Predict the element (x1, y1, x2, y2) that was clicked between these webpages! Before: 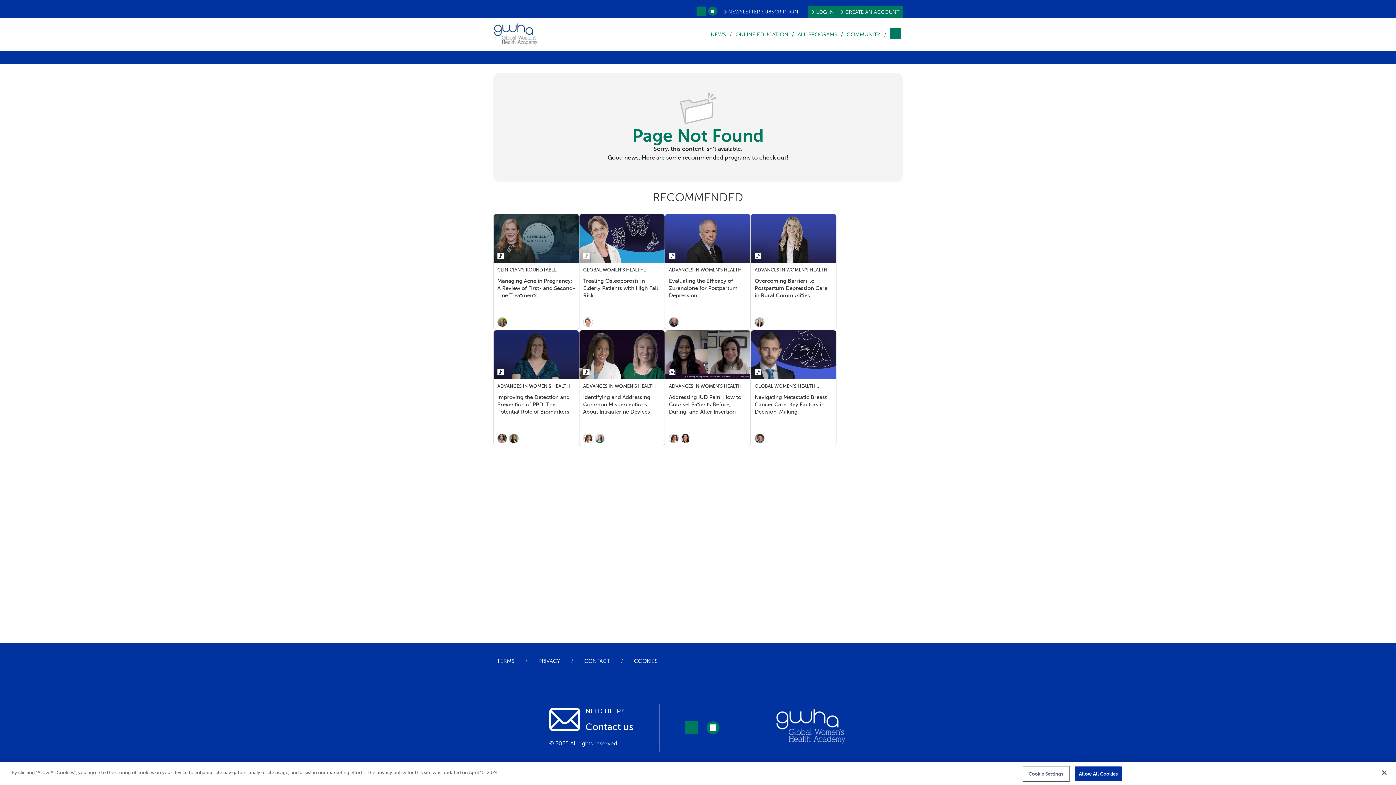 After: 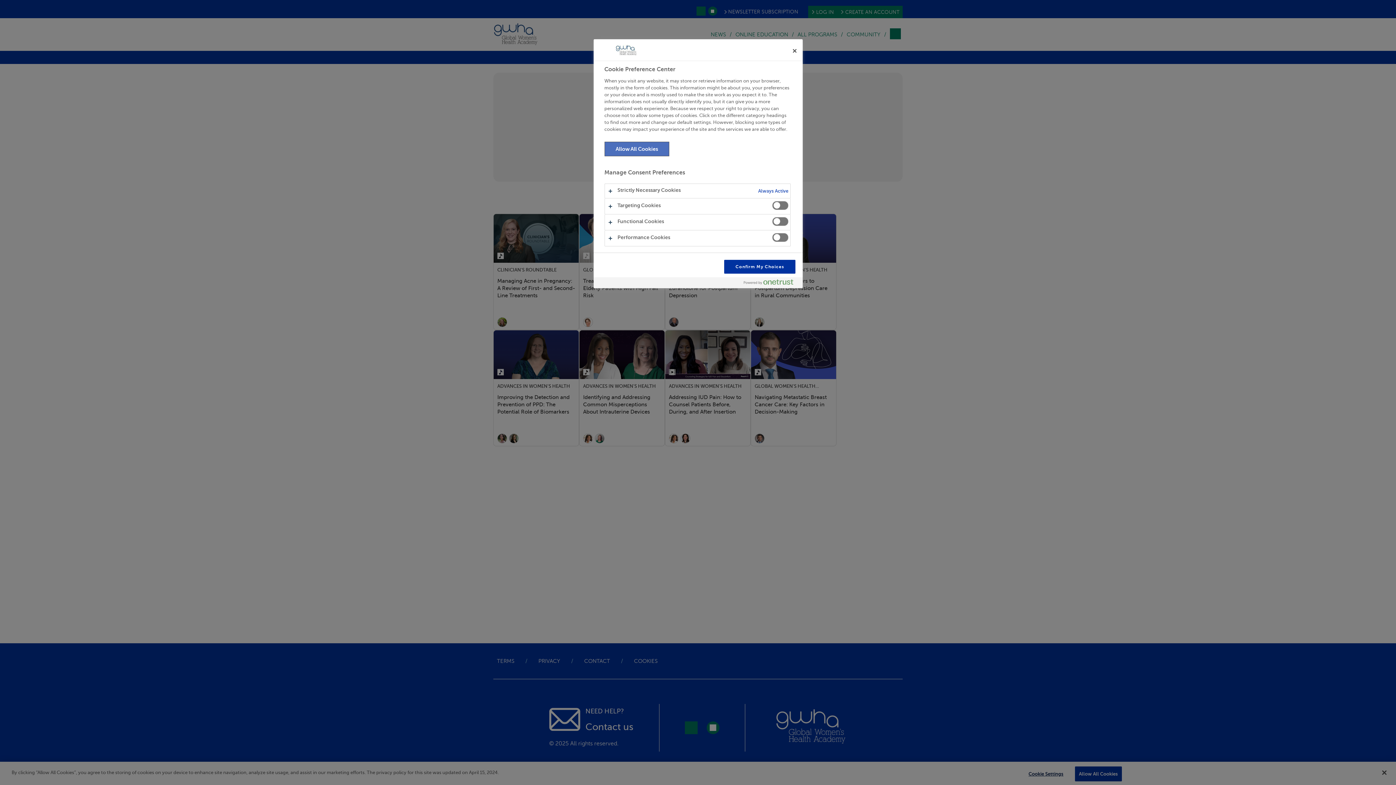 Action: bbox: (1023, 767, 1068, 781) label: Cookie Settings